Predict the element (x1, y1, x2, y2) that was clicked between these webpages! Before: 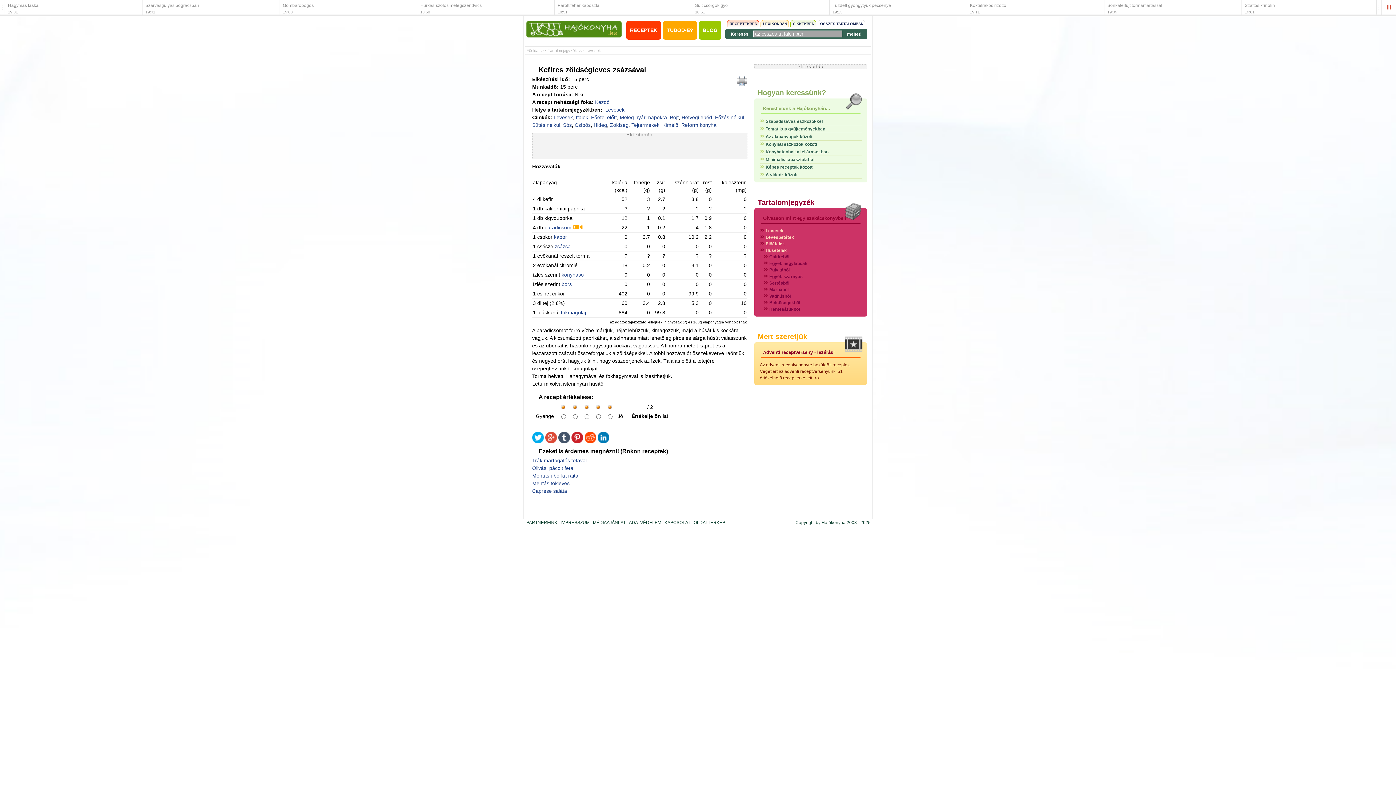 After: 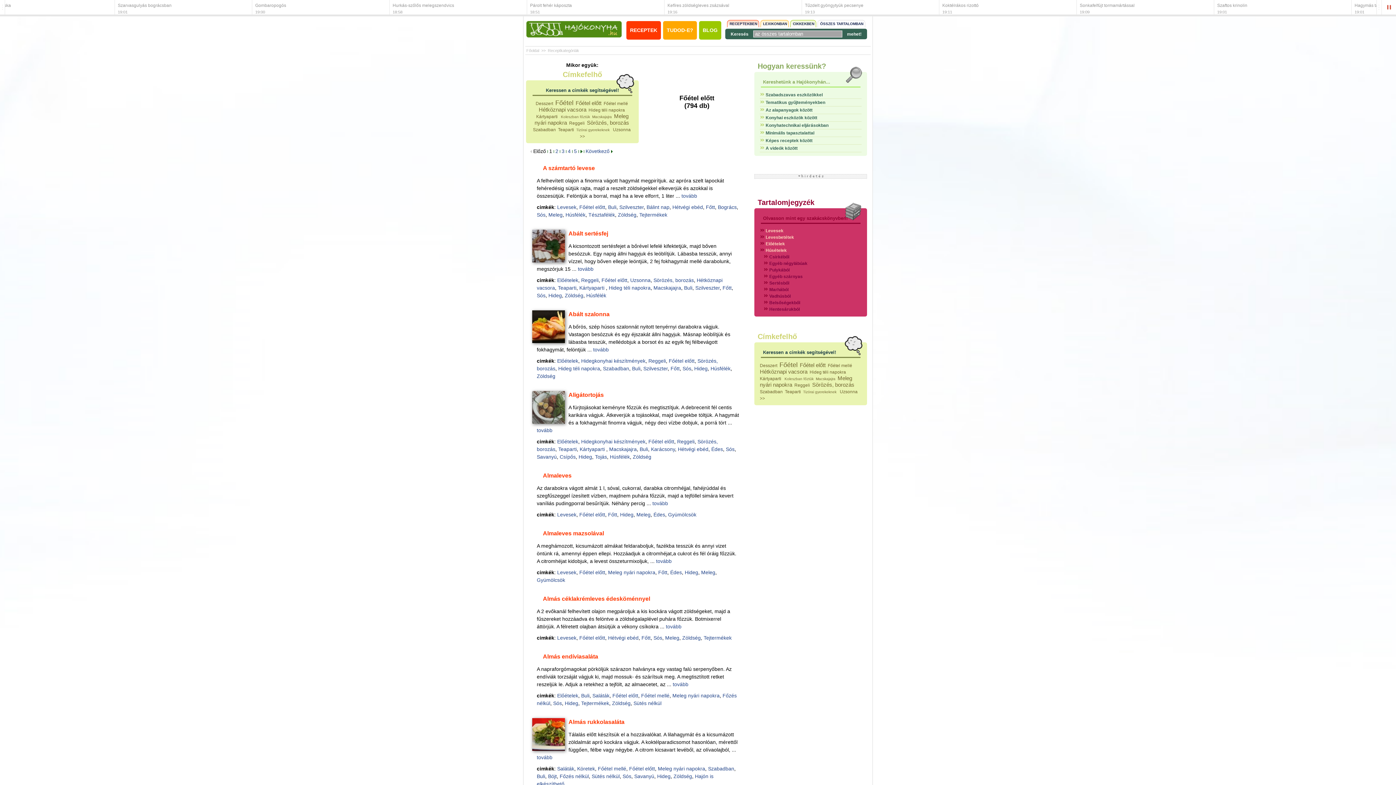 Action: label: Főétel előtt bbox: (591, 114, 617, 120)